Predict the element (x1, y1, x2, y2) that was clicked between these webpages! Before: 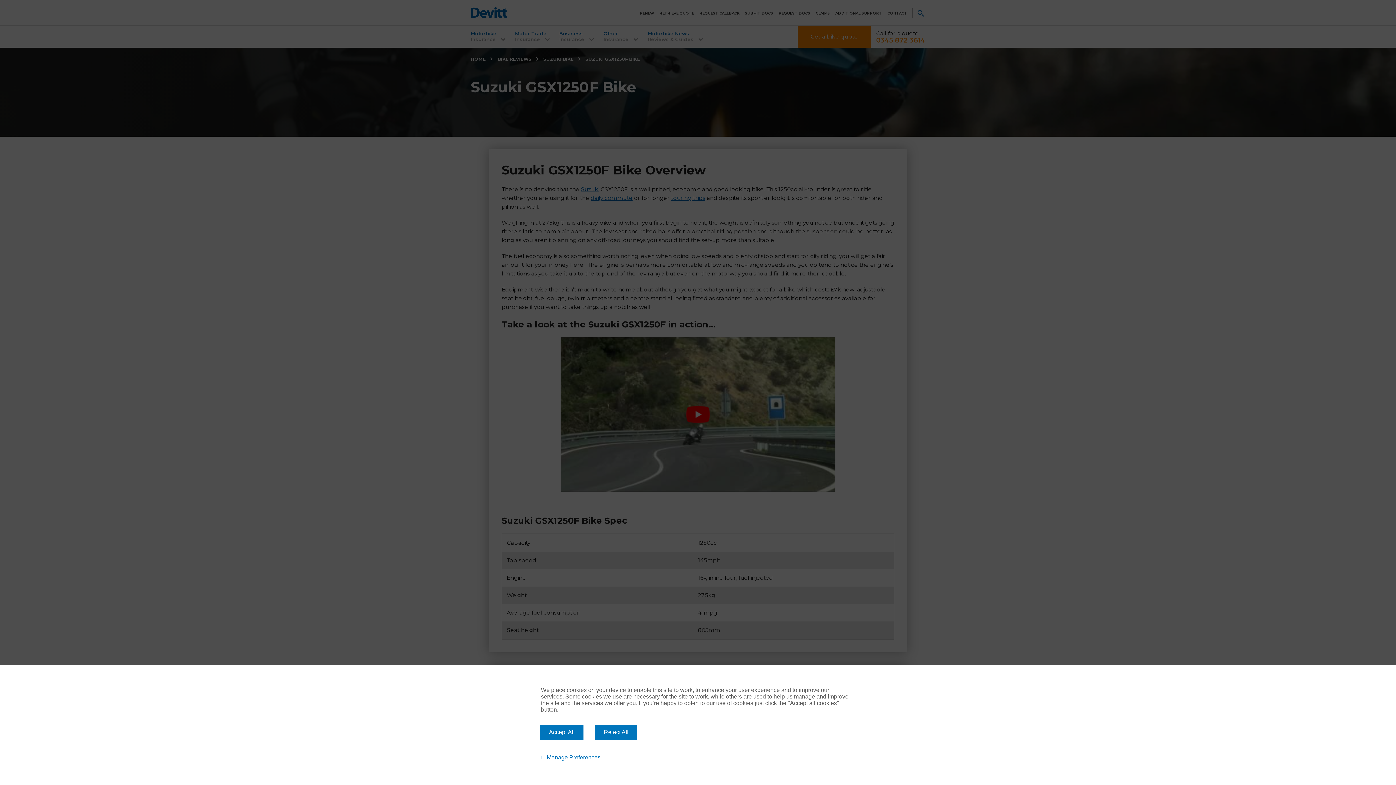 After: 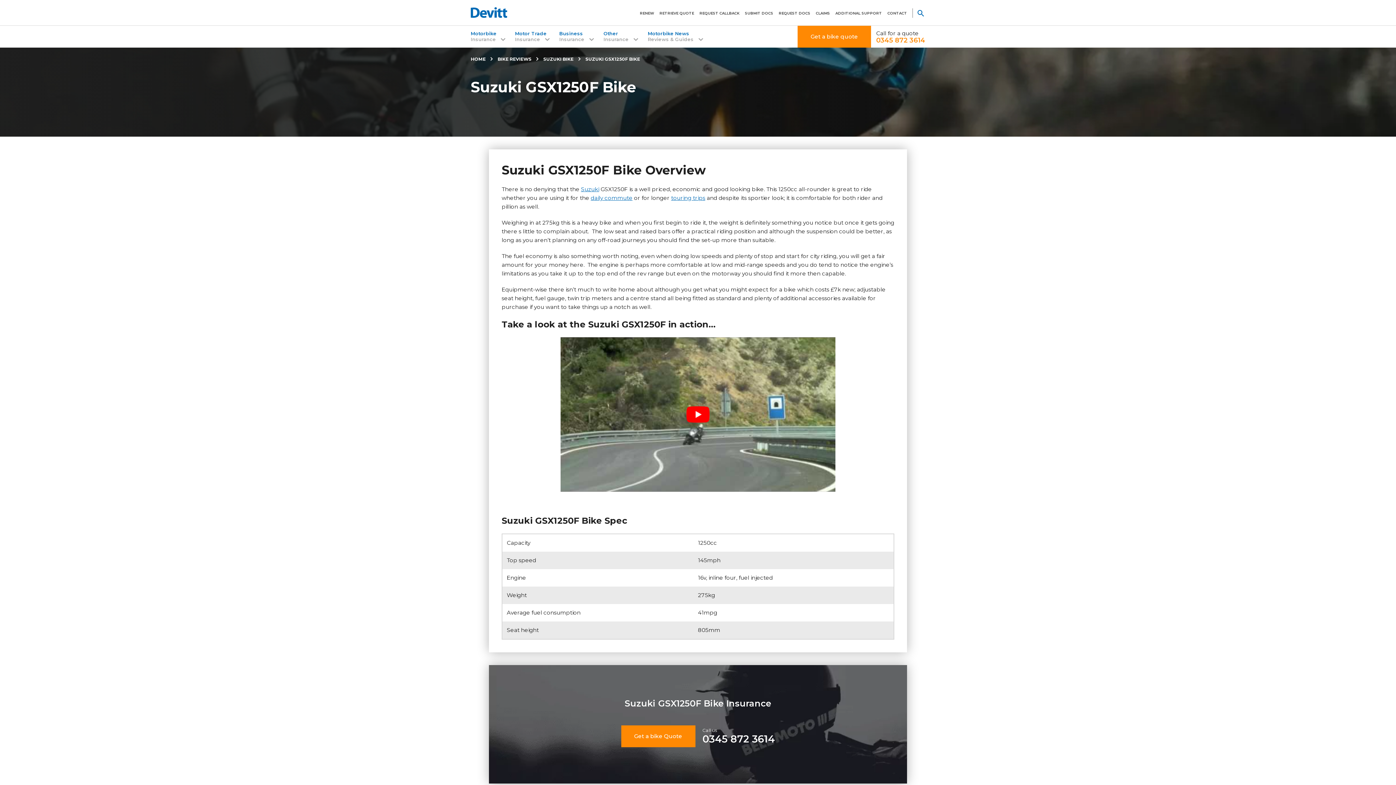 Action: bbox: (540, 725, 583, 740) label: Accept All